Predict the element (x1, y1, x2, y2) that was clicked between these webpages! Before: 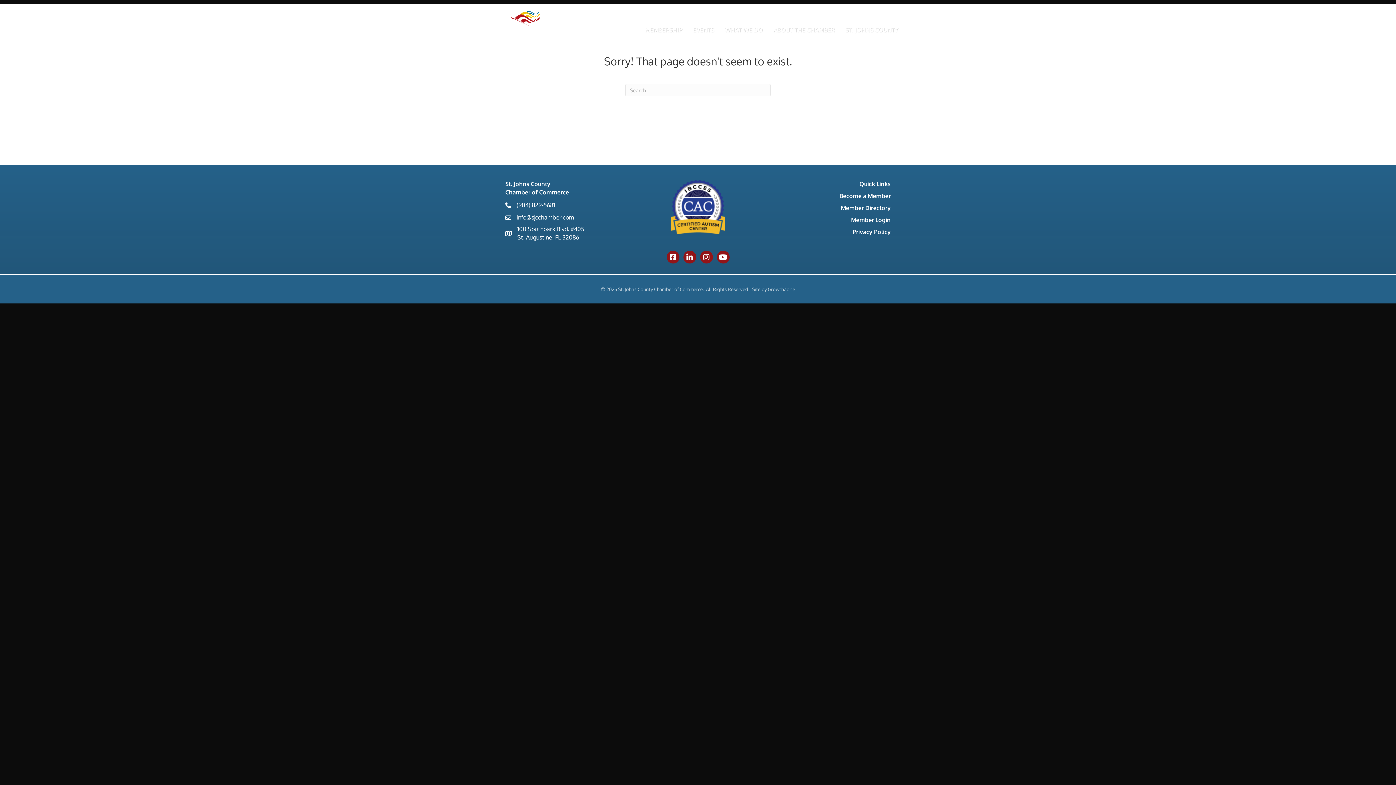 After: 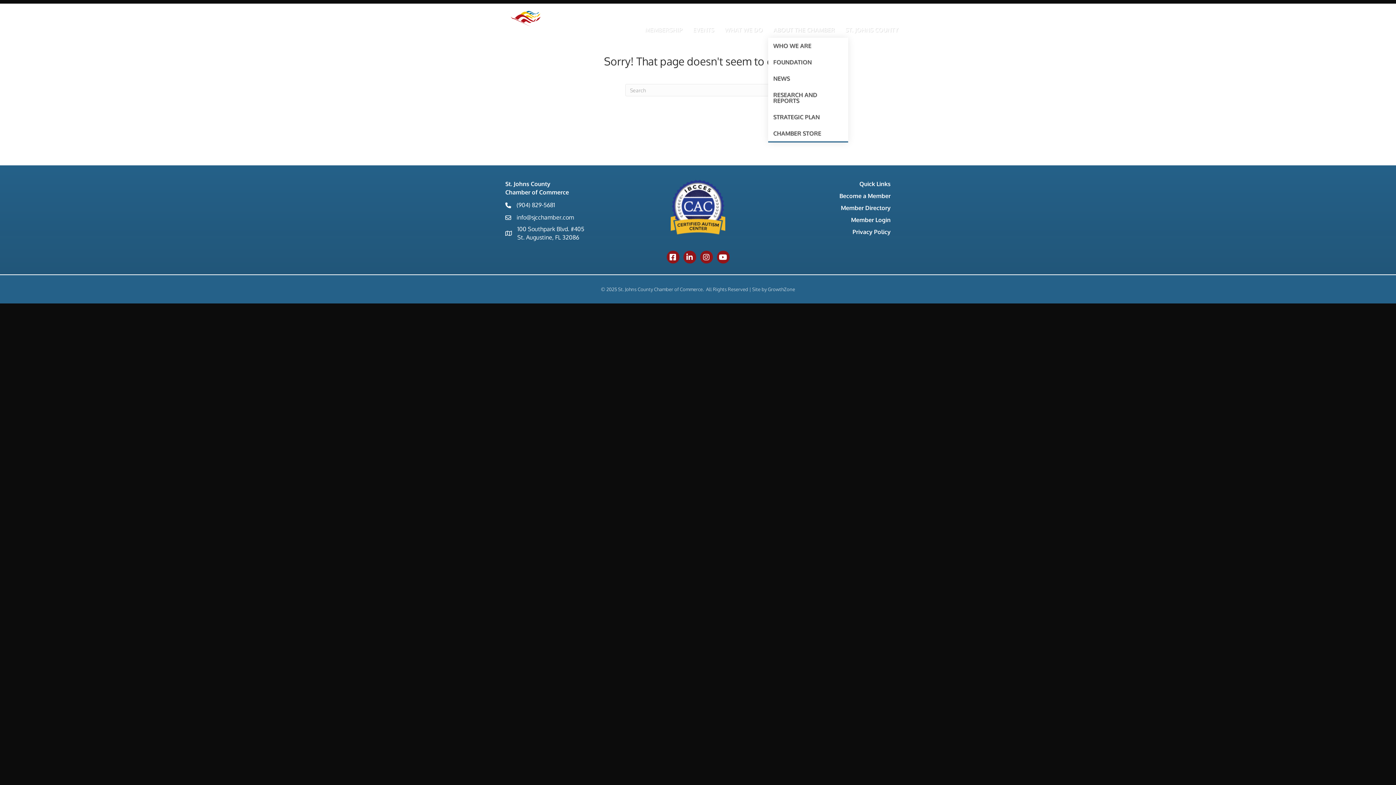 Action: label: ABOUT THE CHAMBER bbox: (768, 21, 840, 37)